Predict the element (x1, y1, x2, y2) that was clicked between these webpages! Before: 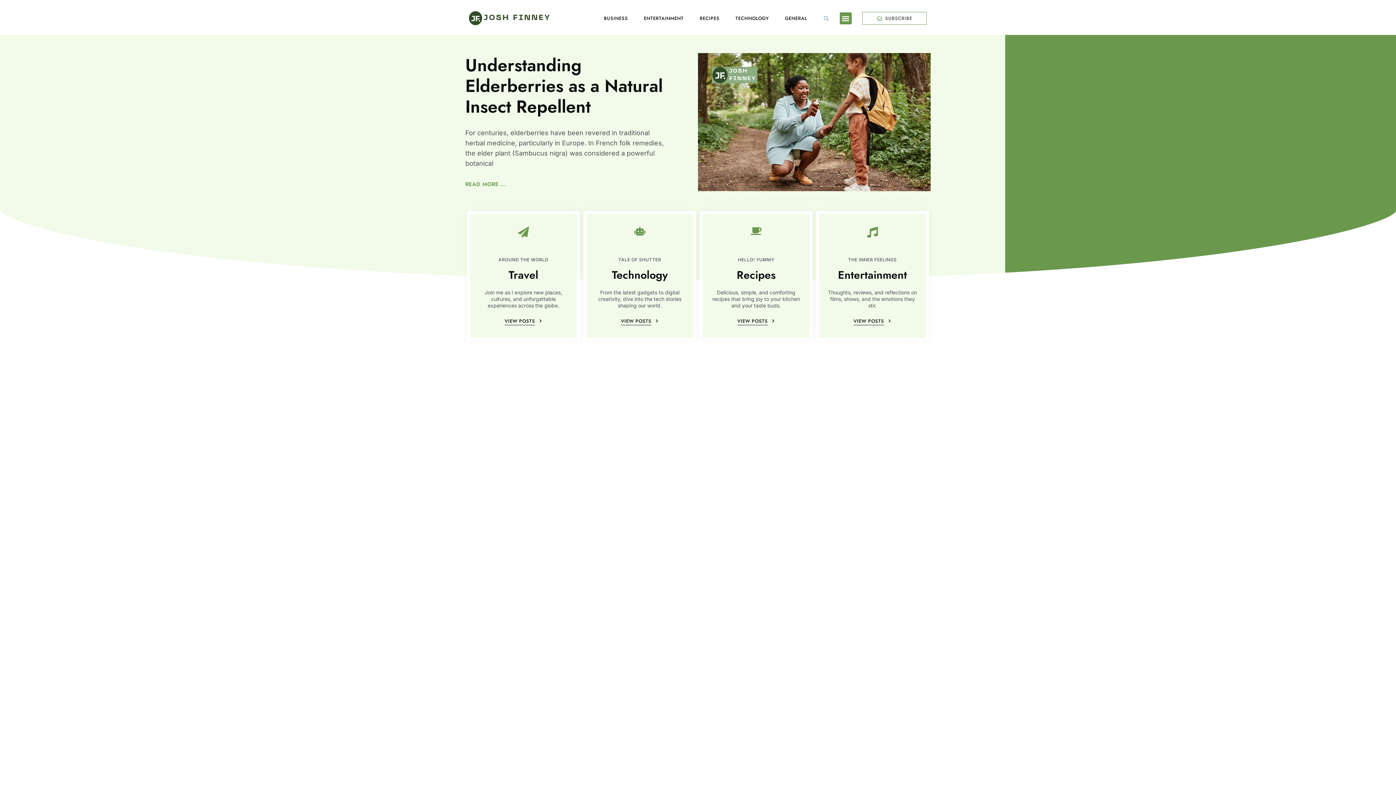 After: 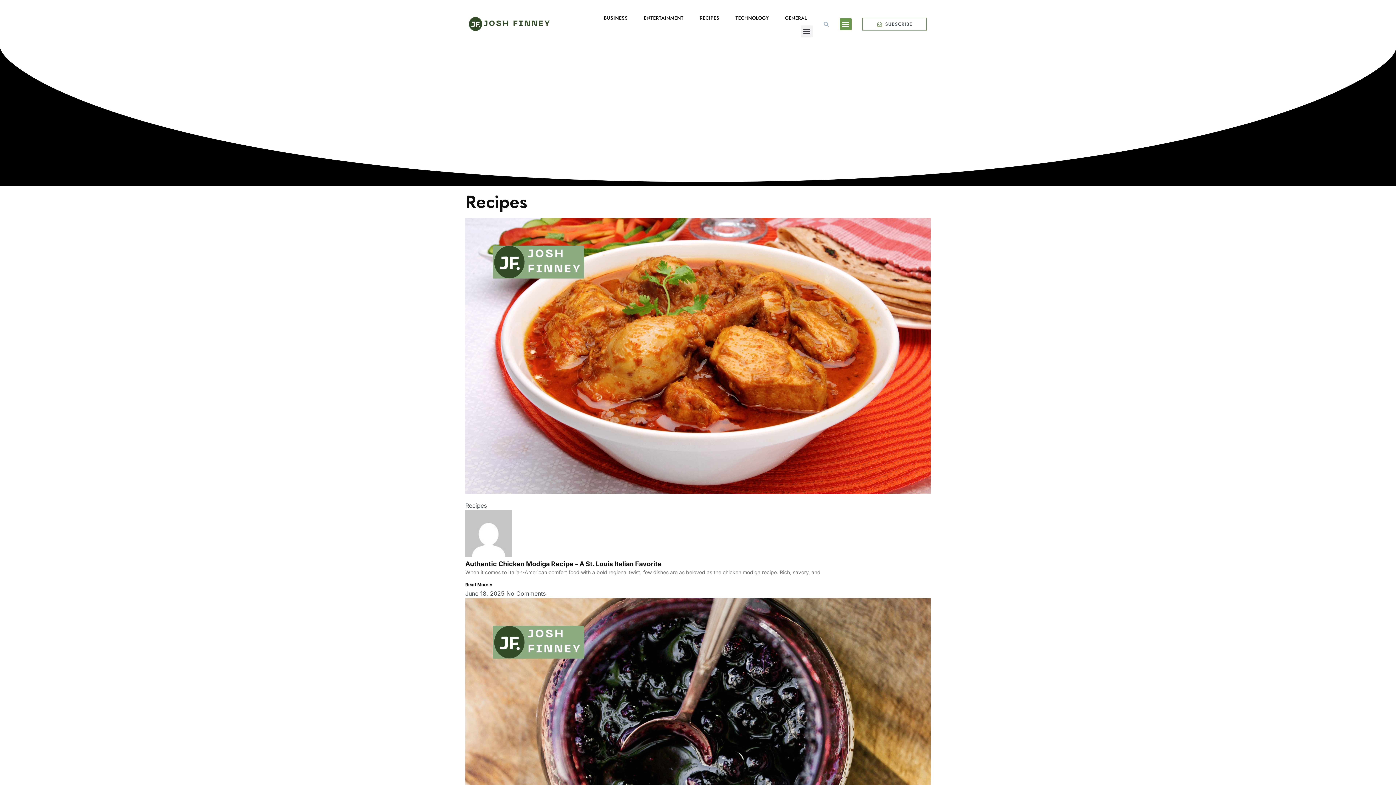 Action: label: VIEW POSTS bbox: (737, 317, 775, 325)